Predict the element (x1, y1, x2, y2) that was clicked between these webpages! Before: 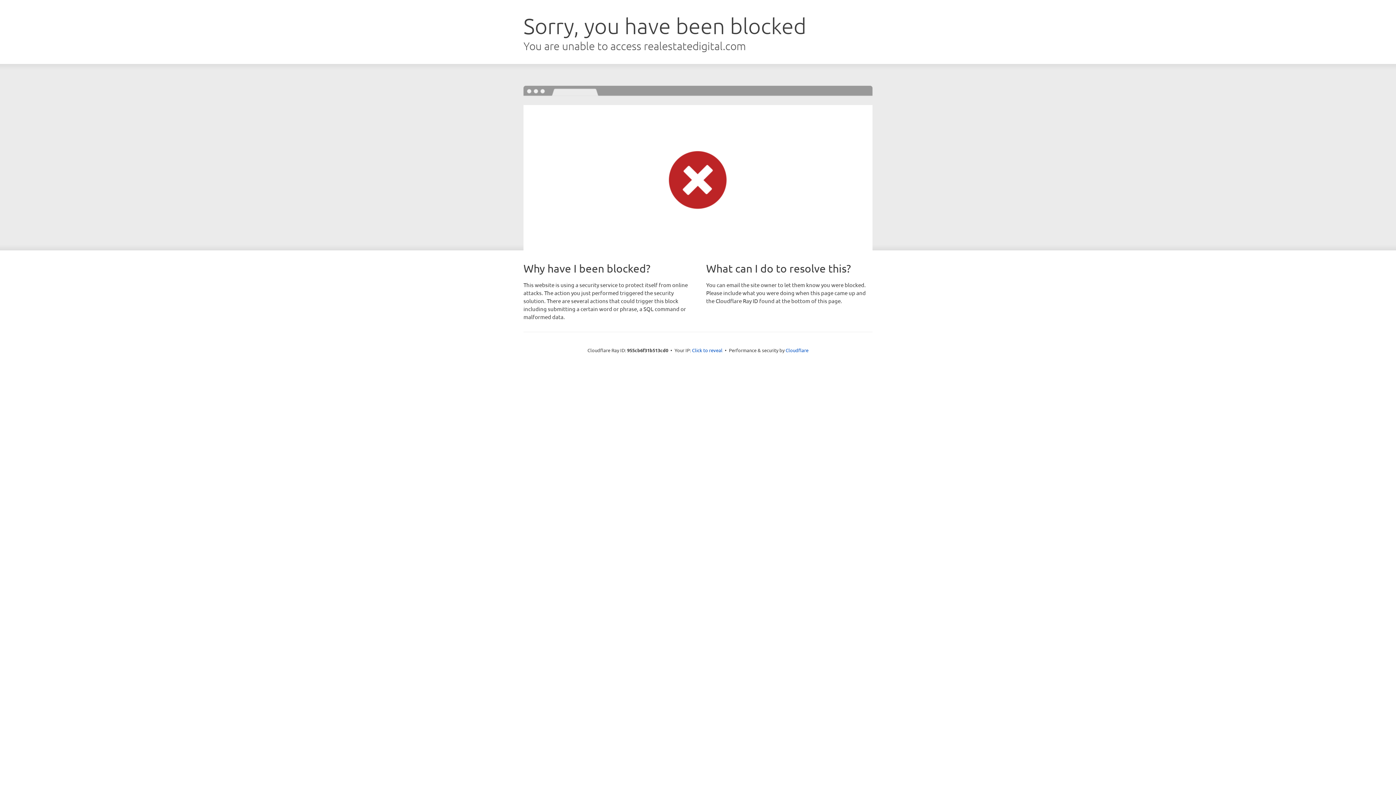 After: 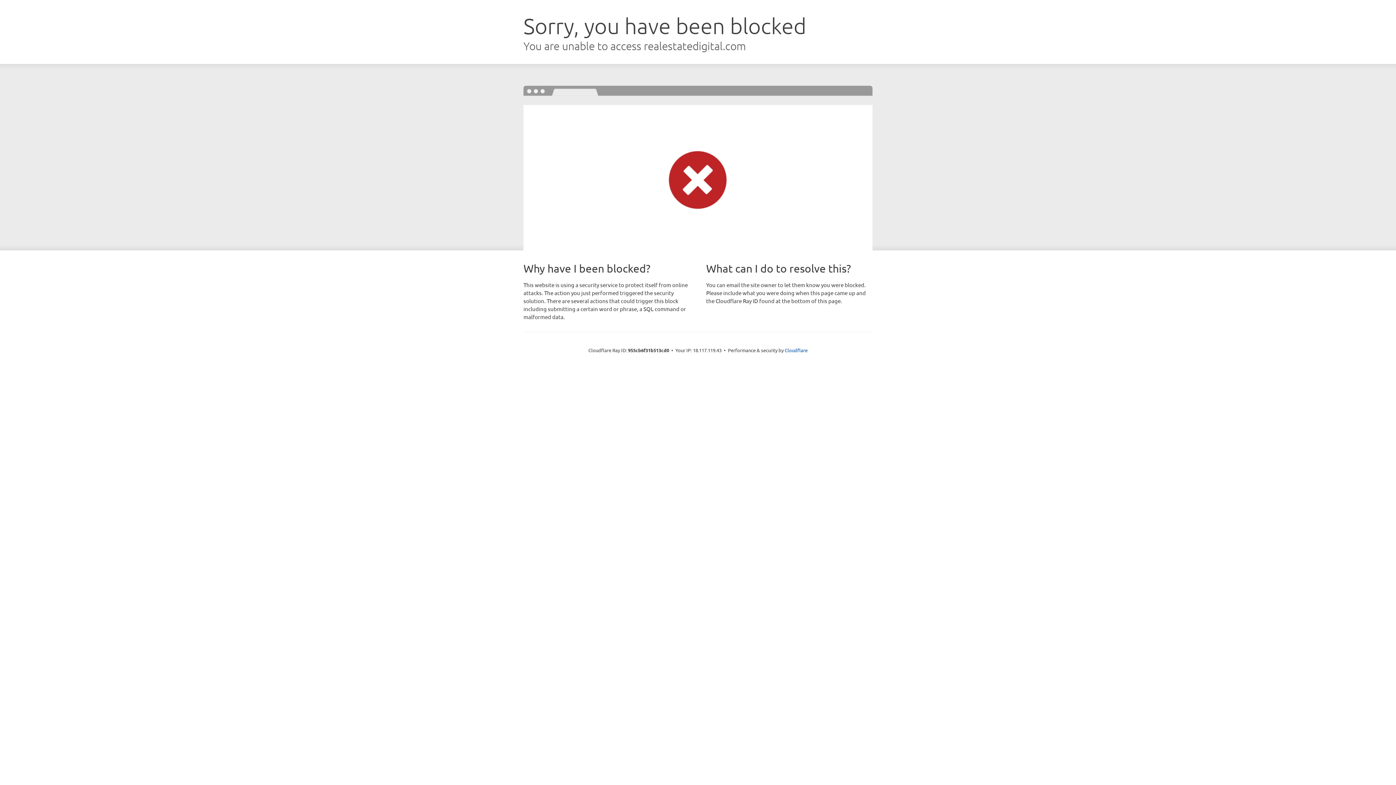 Action: bbox: (692, 346, 722, 353) label: Click to reveal